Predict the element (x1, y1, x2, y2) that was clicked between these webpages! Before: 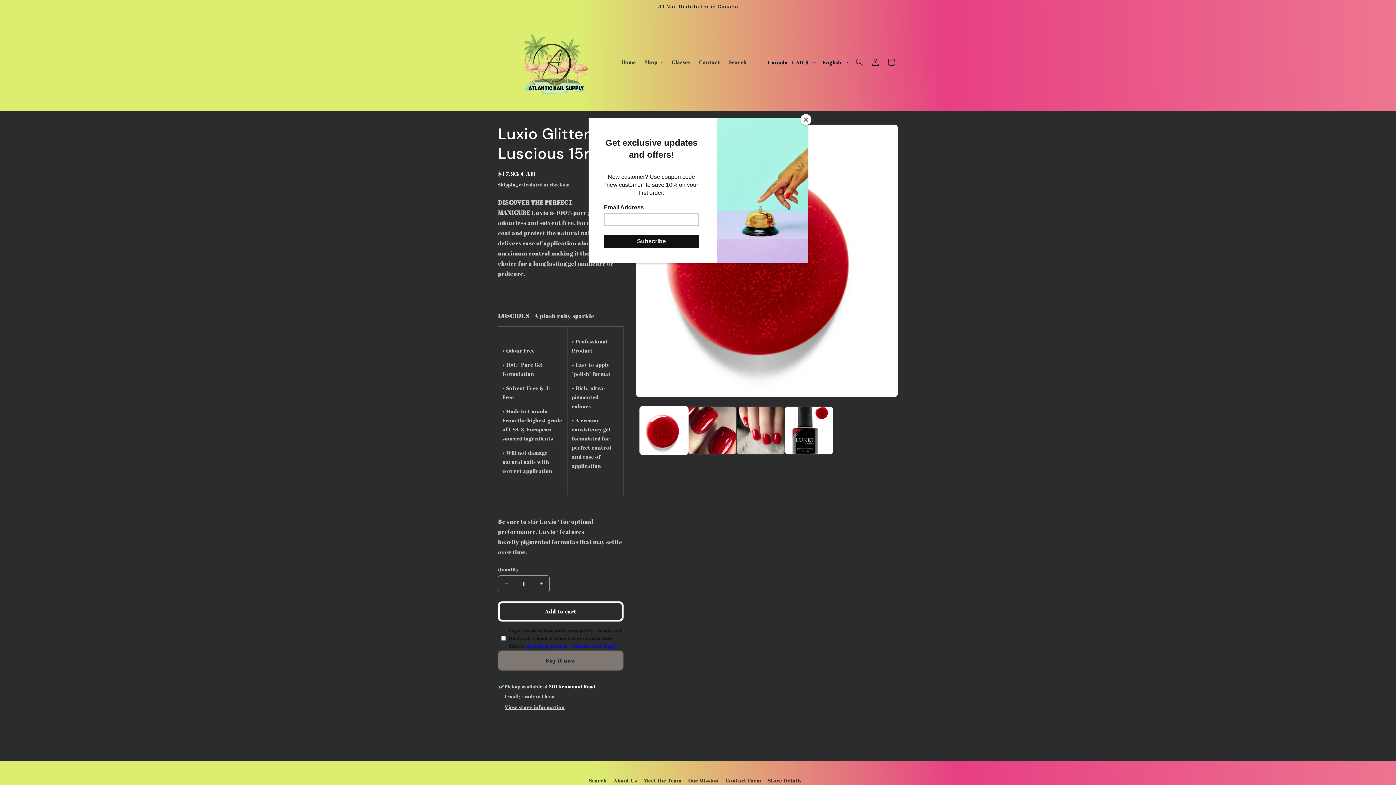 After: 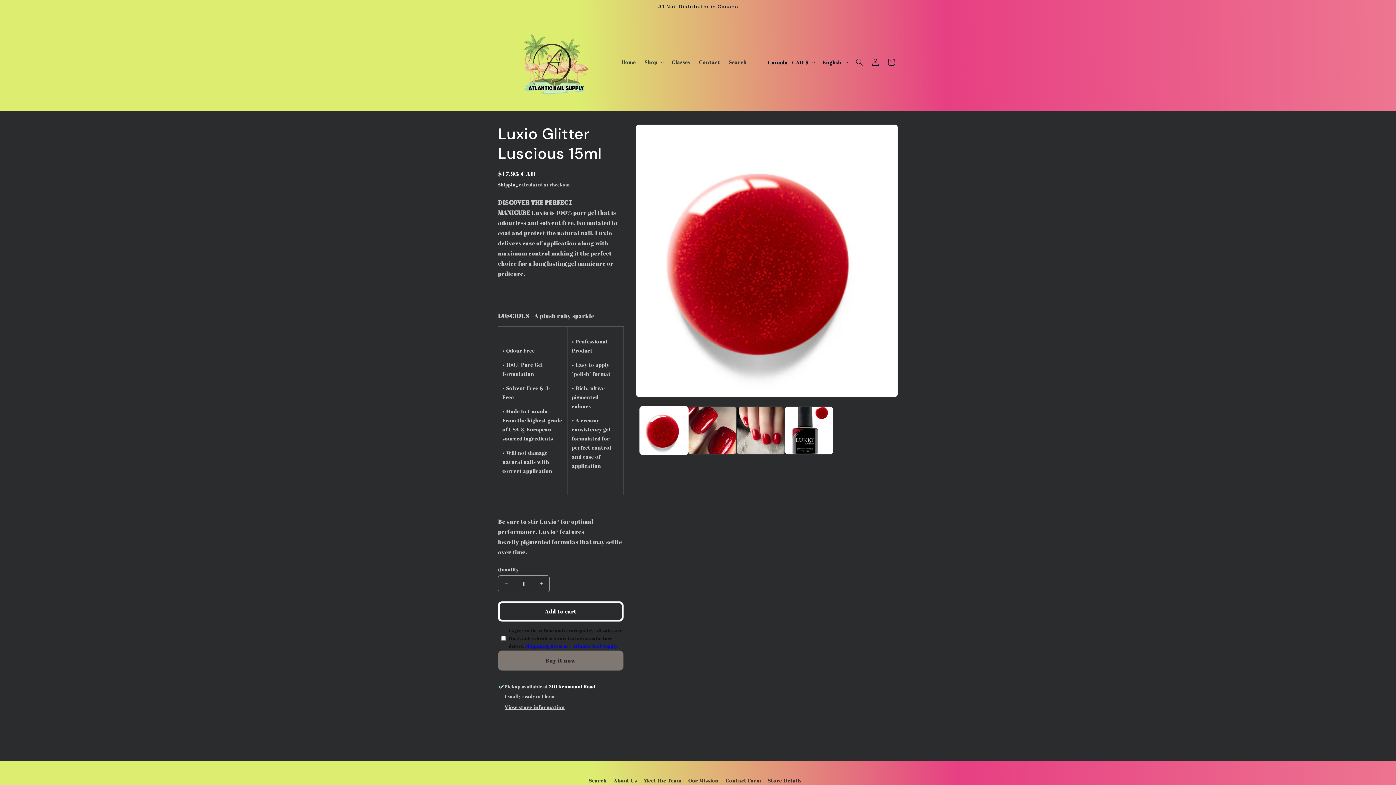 Action: label: Close bbox: (800, 114, 811, 125)